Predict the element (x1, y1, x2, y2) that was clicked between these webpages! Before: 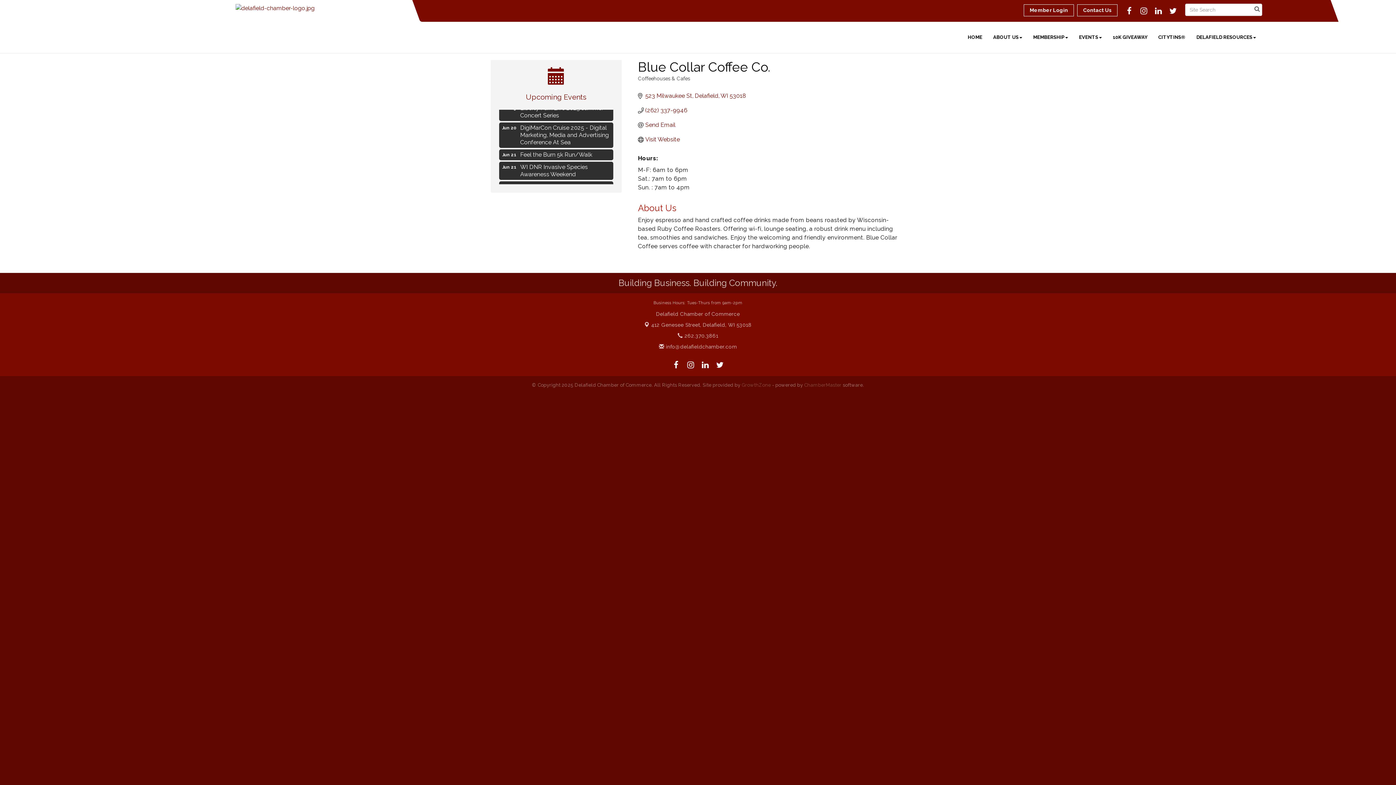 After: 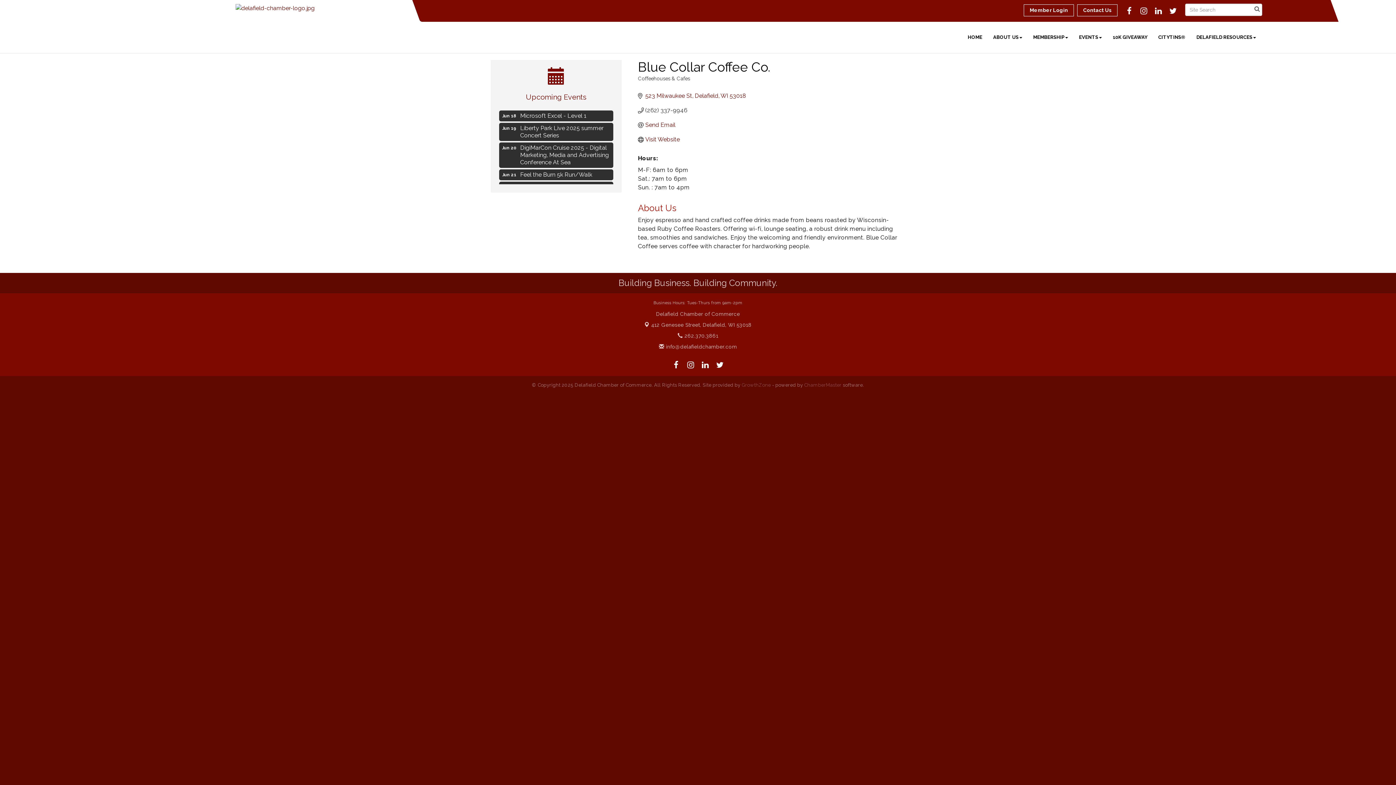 Action: bbox: (645, 106, 687, 113) label: (262) 337-9946